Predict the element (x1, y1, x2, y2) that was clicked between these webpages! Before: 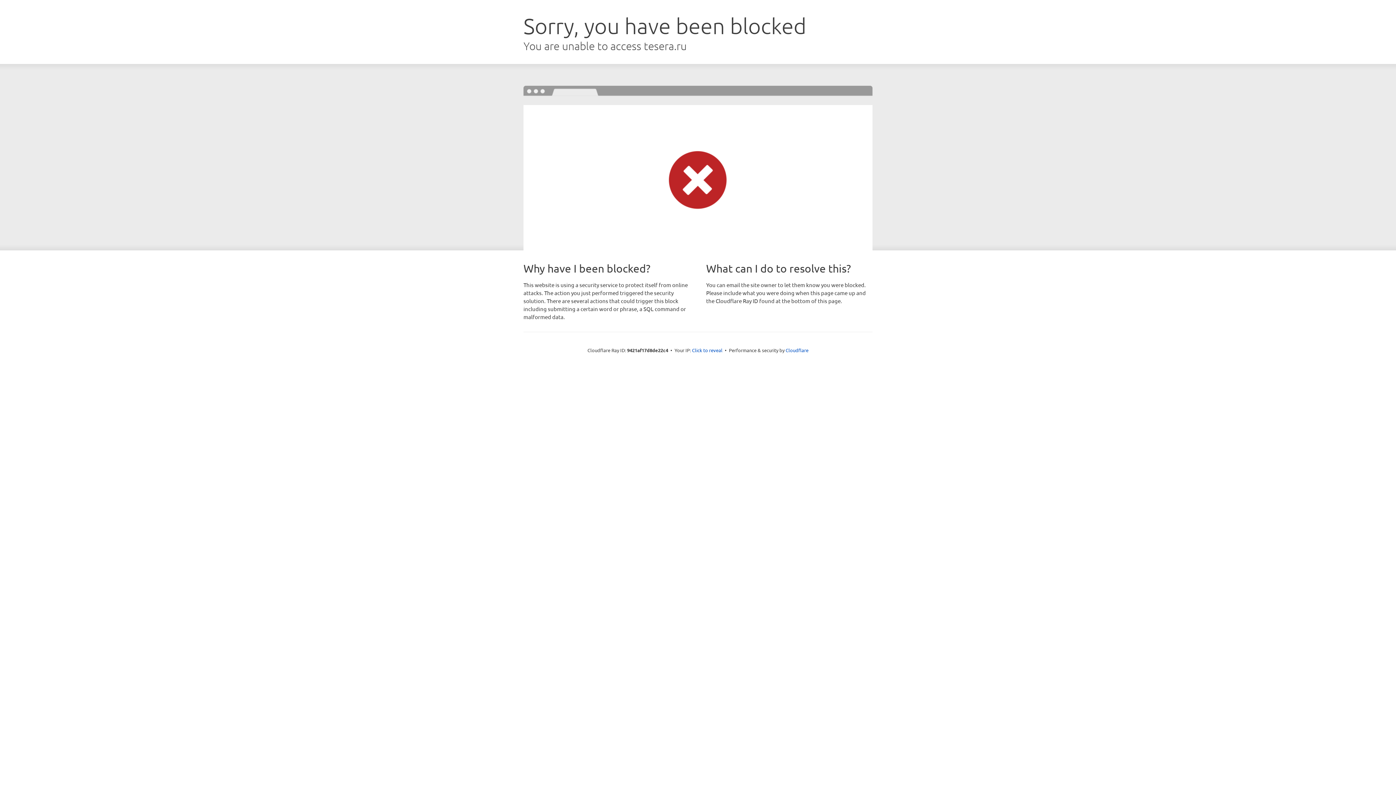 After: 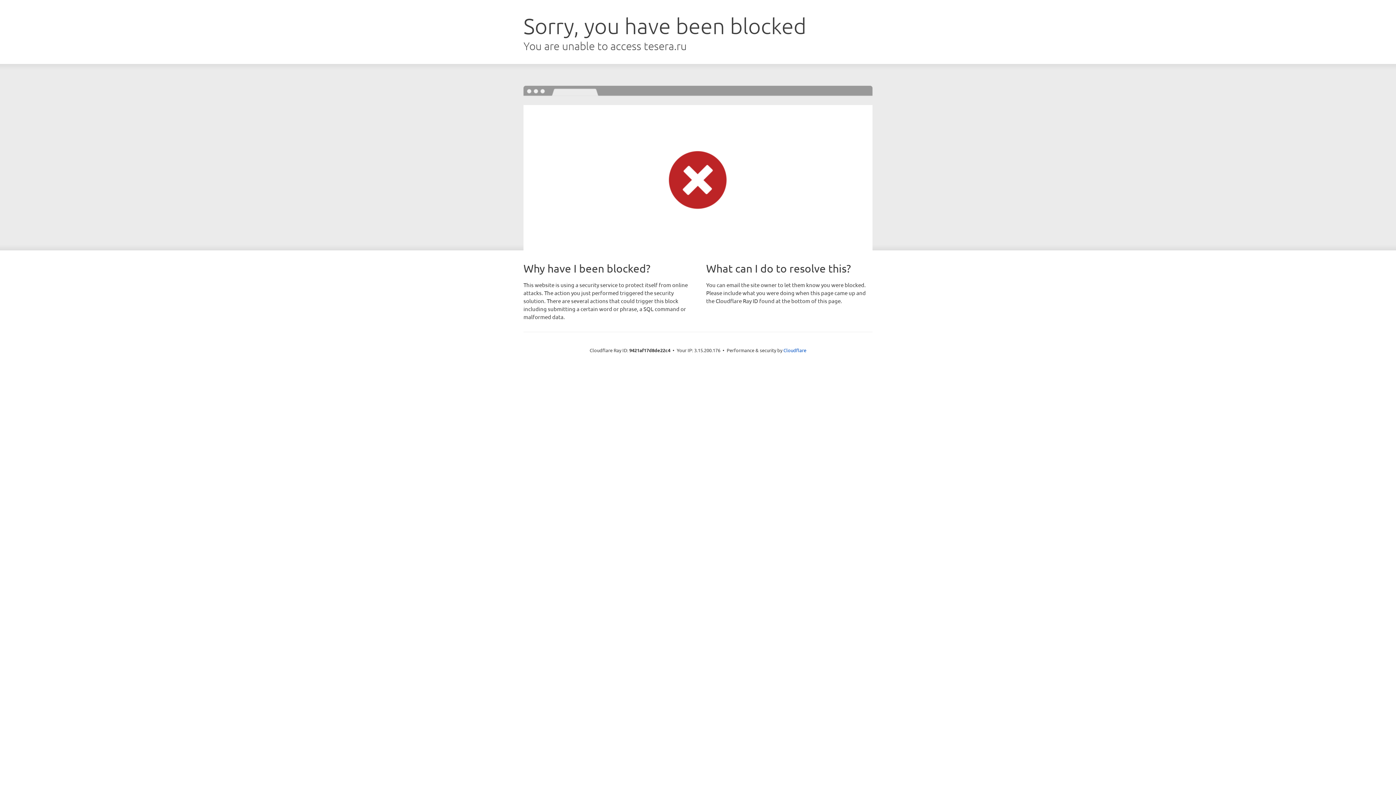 Action: bbox: (692, 346, 722, 353) label: Click to reveal